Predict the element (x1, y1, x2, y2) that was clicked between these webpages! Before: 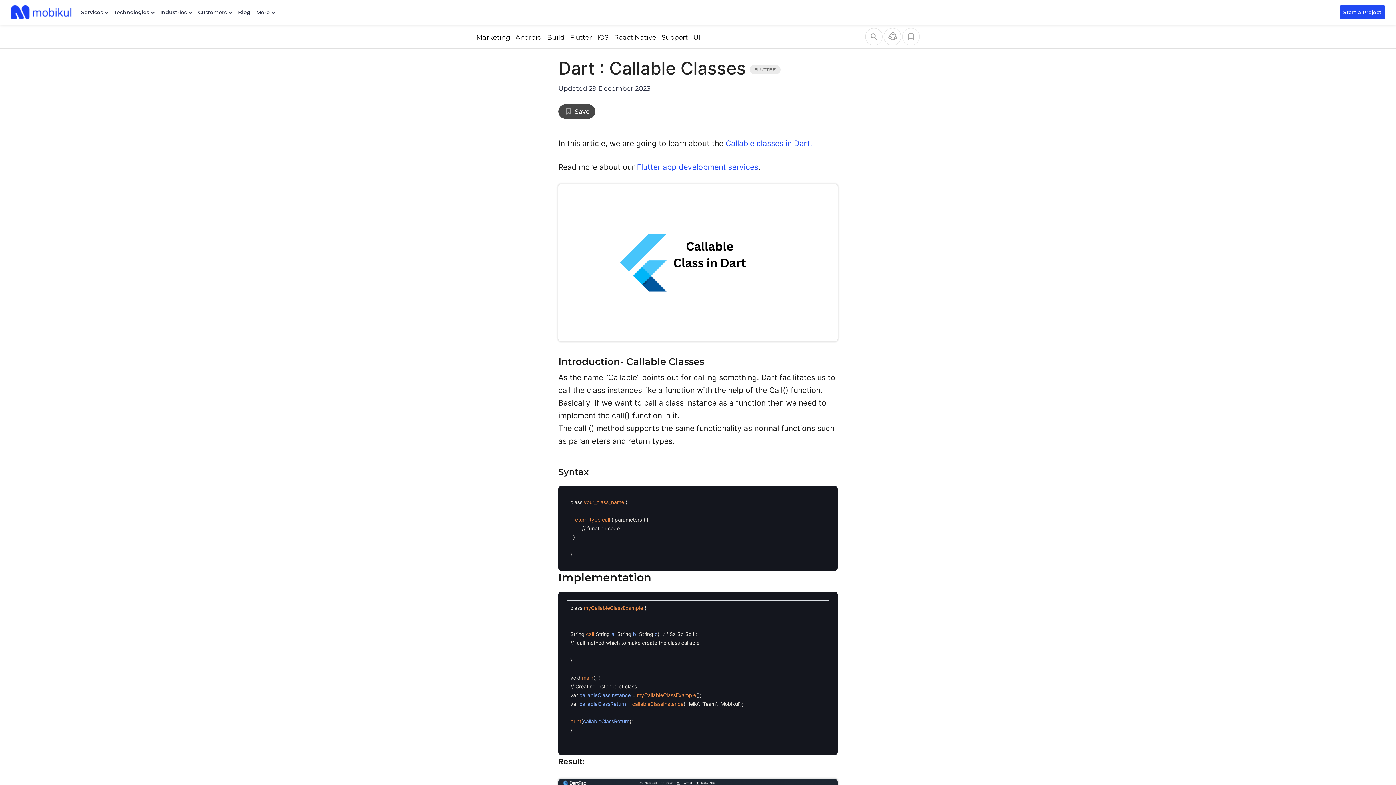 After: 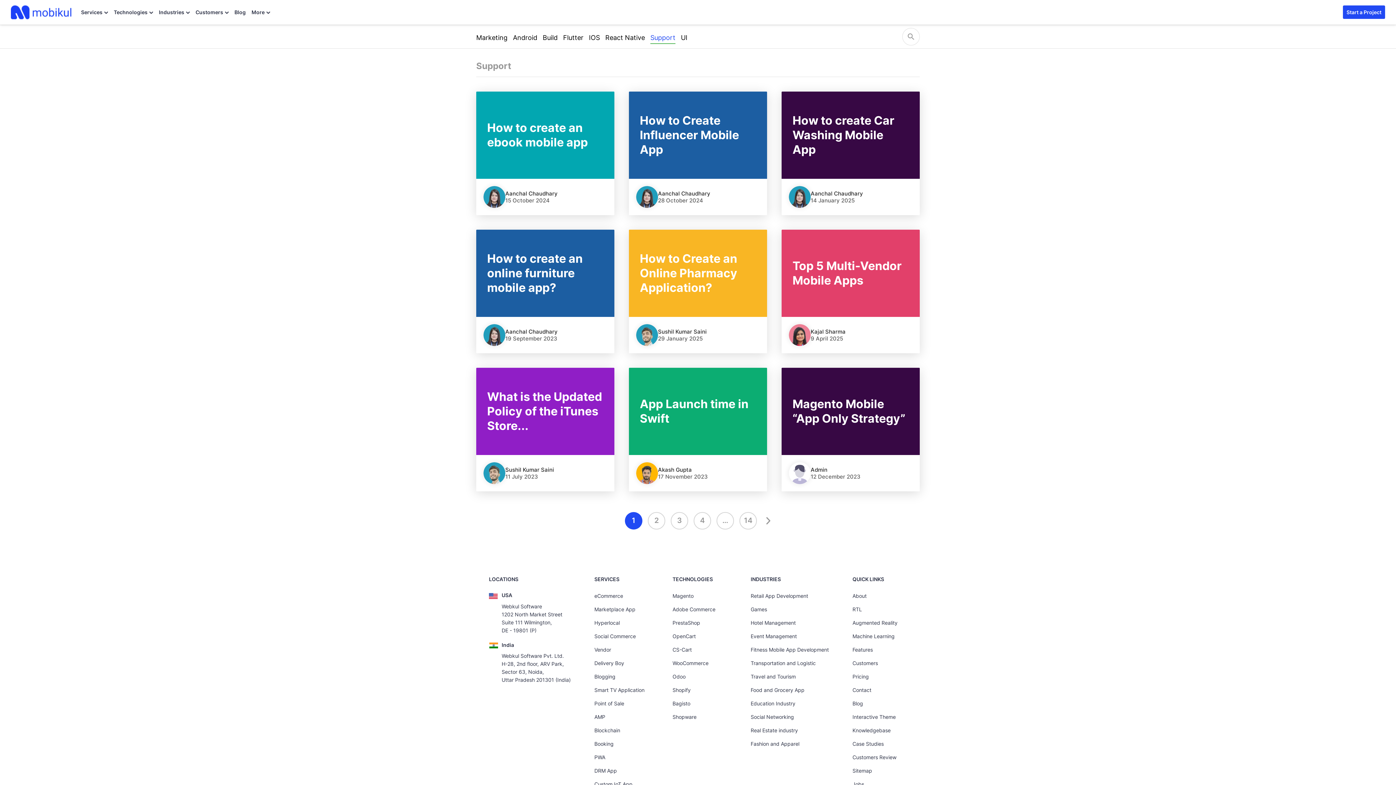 Action: bbox: (661, 33, 688, 41) label: Support